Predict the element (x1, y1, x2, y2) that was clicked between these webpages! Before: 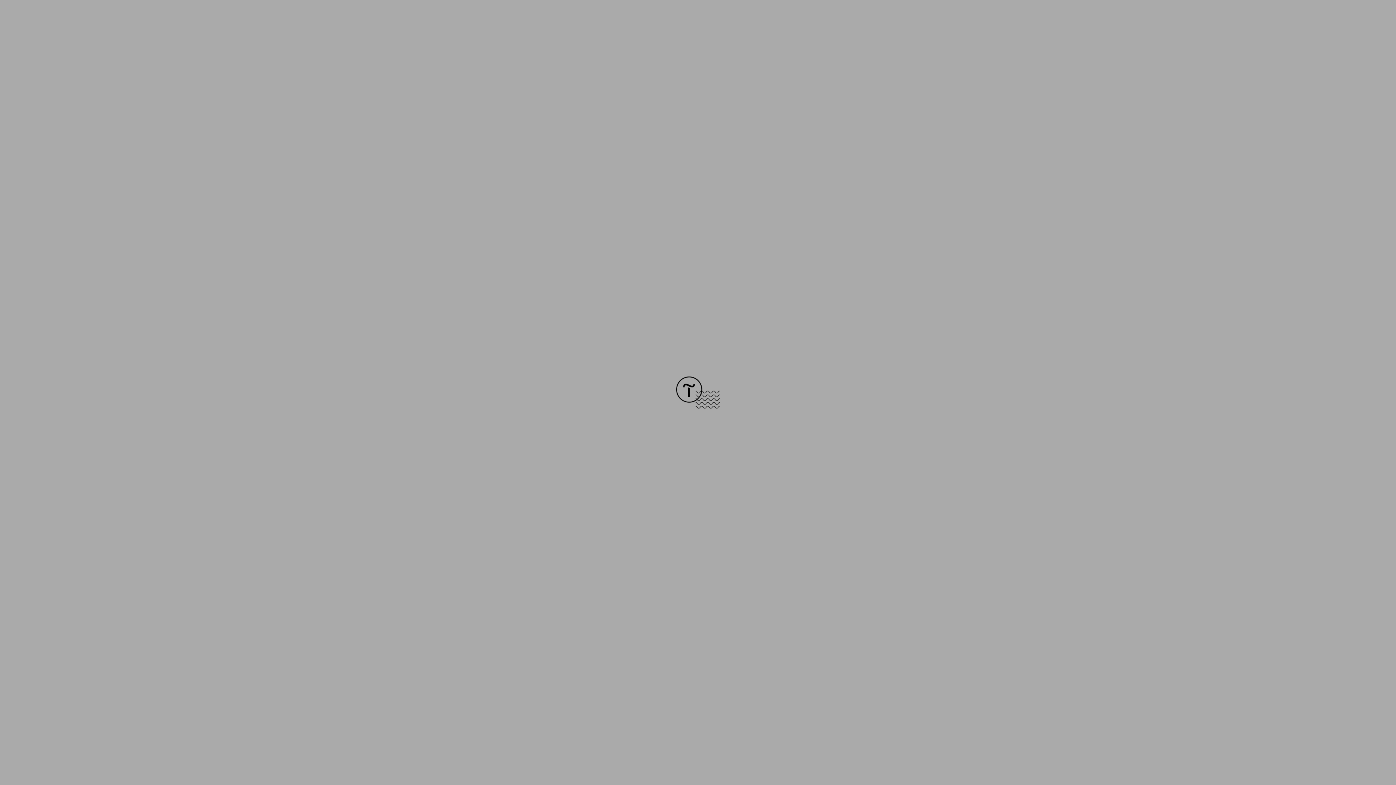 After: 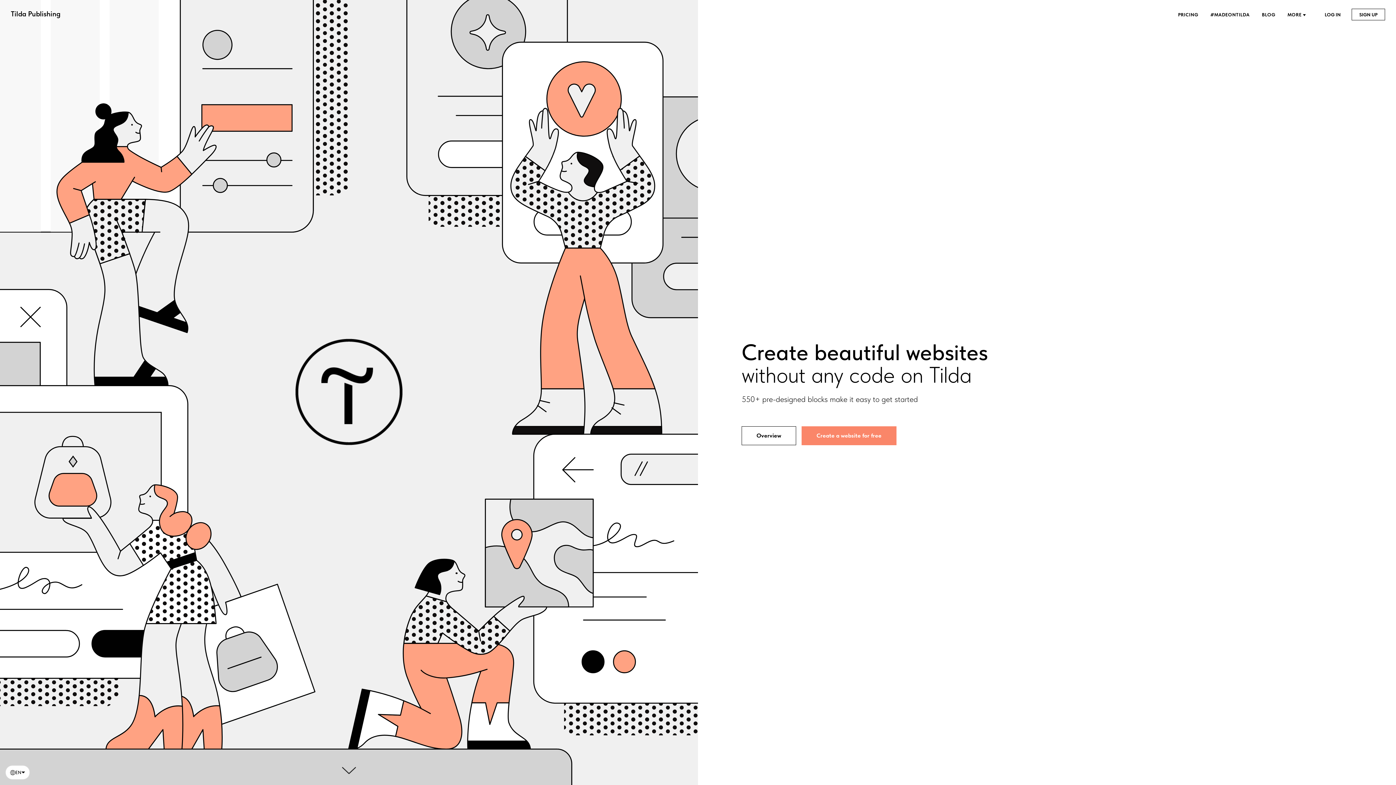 Action: bbox: (676, 403, 720, 409)